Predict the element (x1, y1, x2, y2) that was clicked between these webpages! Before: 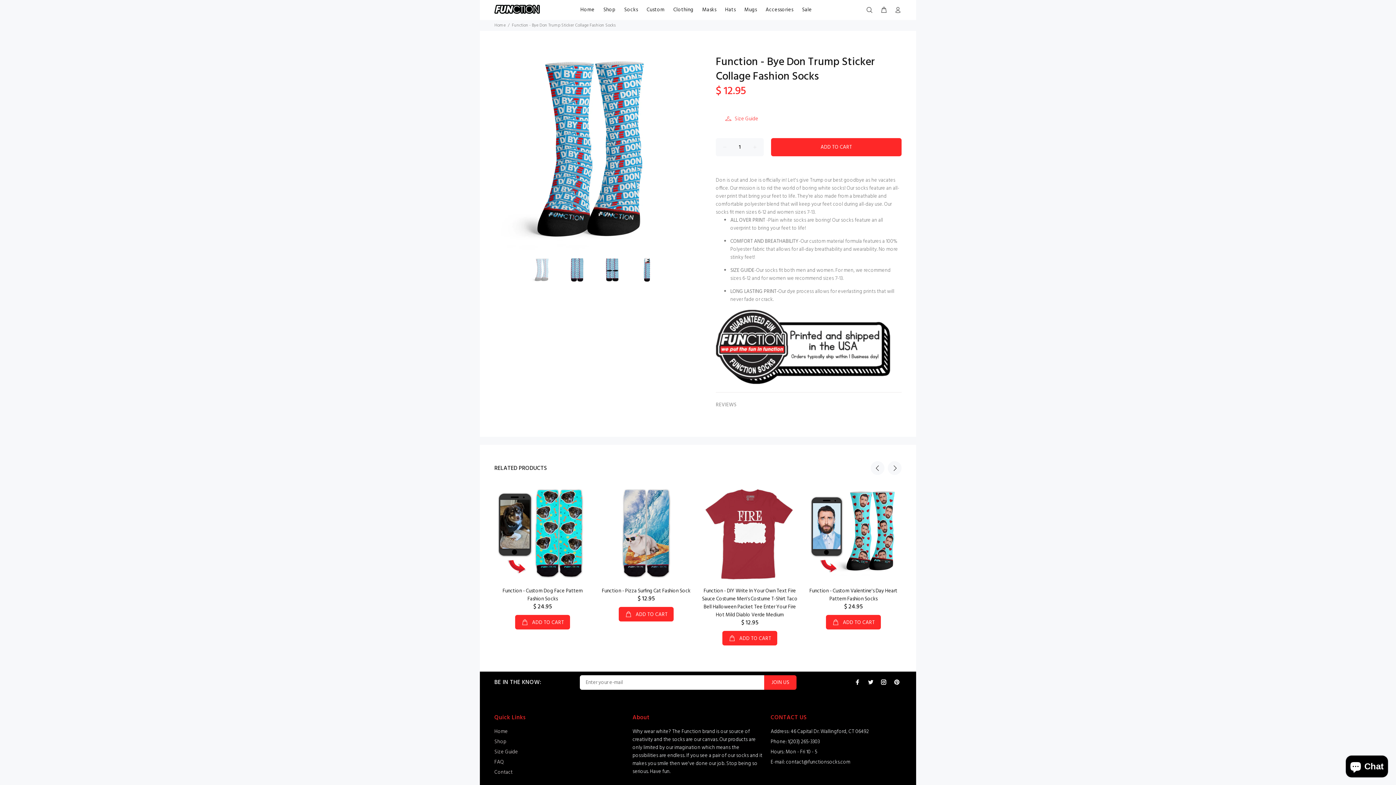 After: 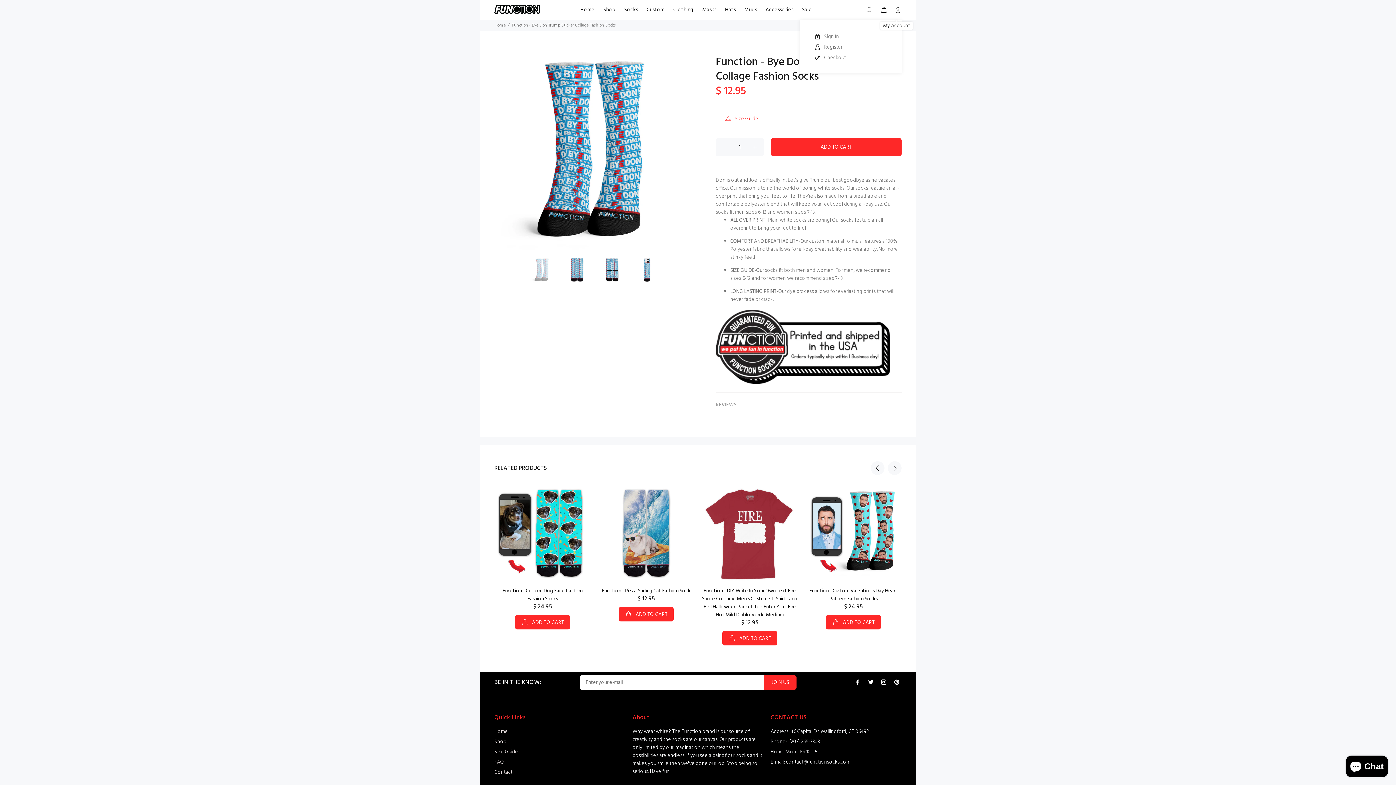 Action: bbox: (891, 4, 901, 16)